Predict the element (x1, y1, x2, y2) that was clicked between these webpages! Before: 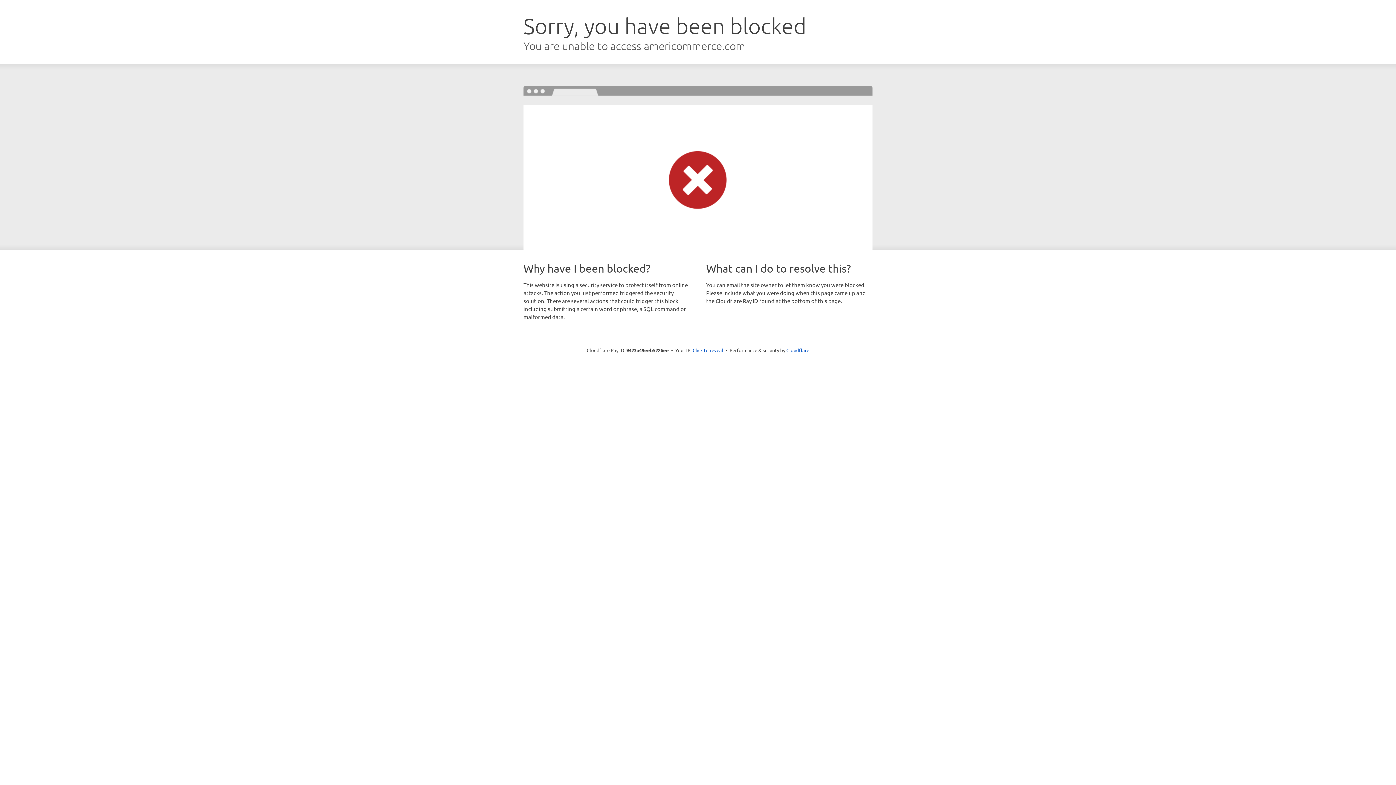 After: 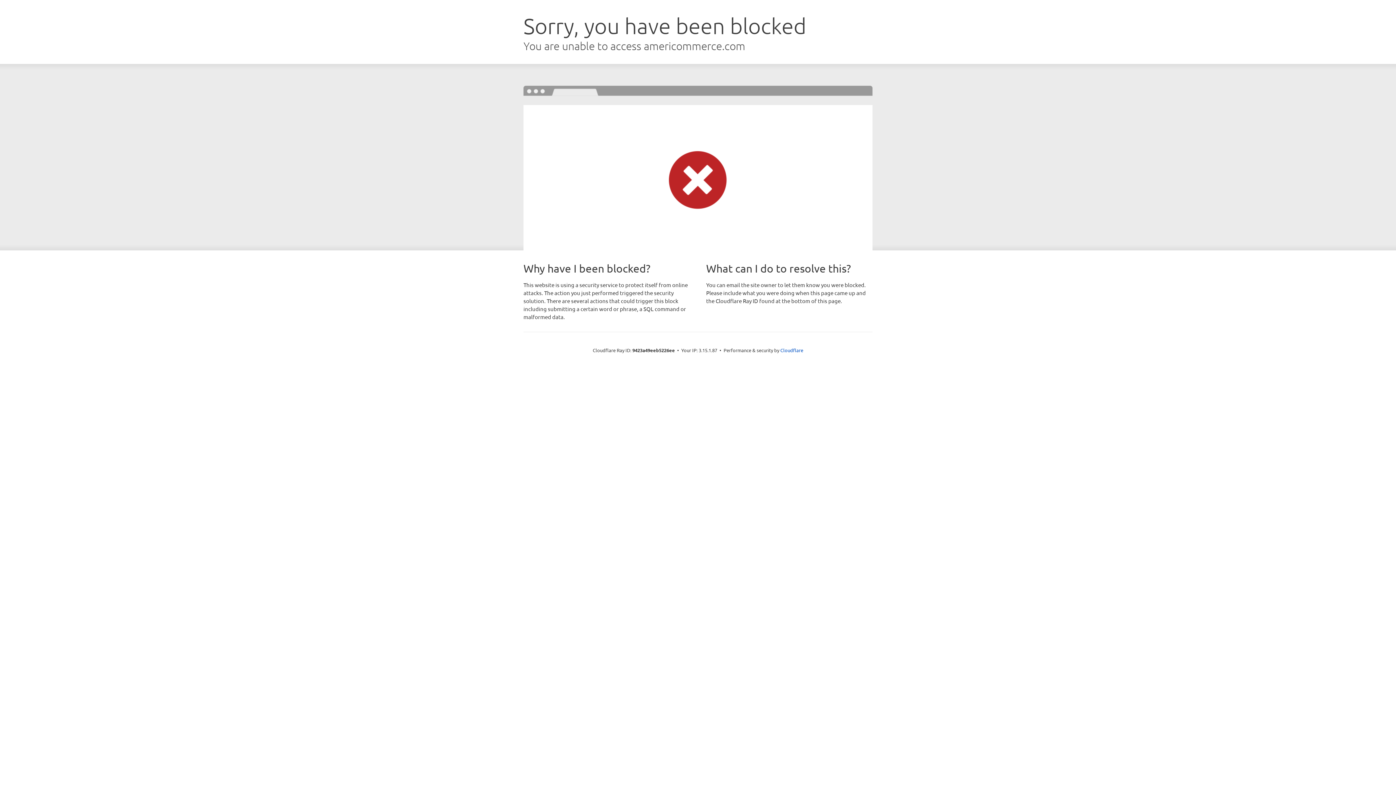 Action: label: Click to reveal bbox: (692, 346, 723, 353)